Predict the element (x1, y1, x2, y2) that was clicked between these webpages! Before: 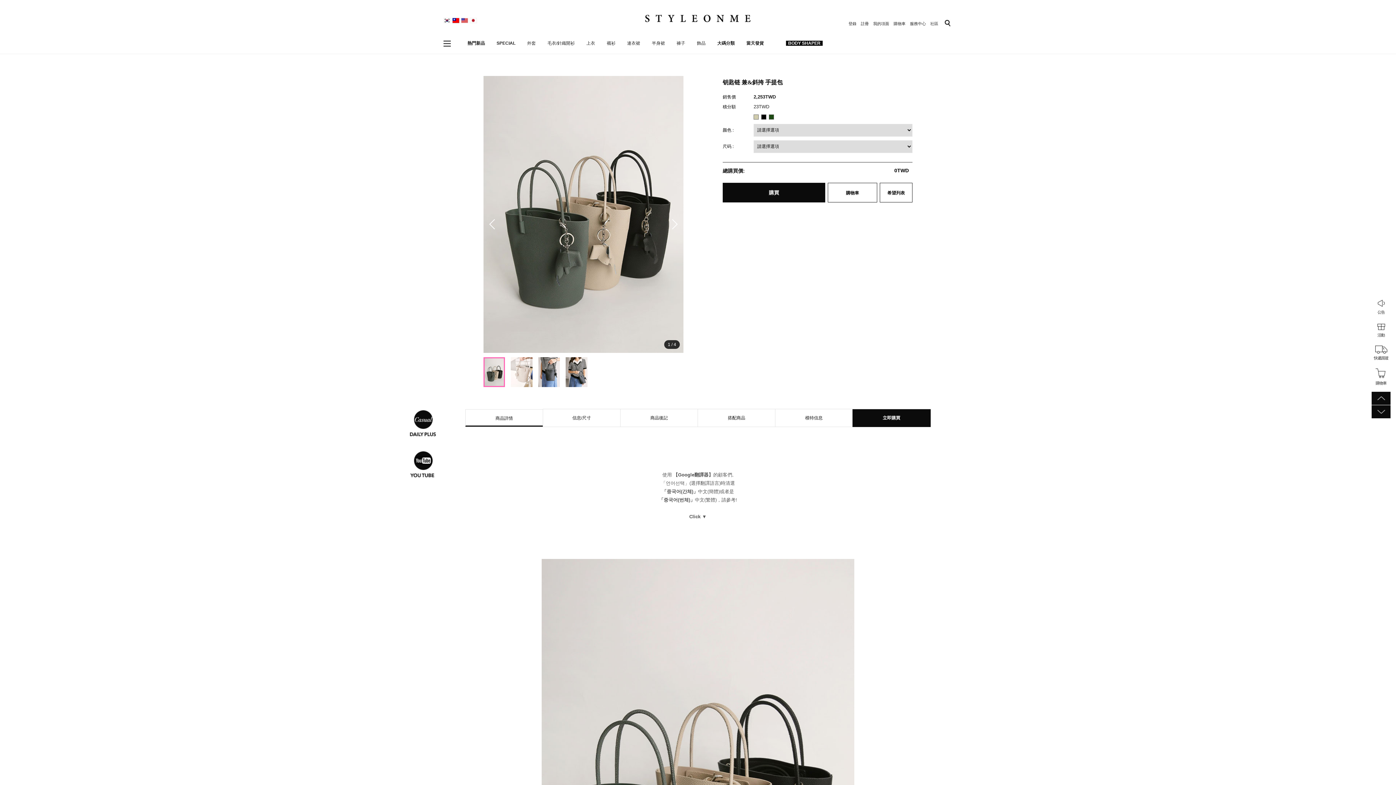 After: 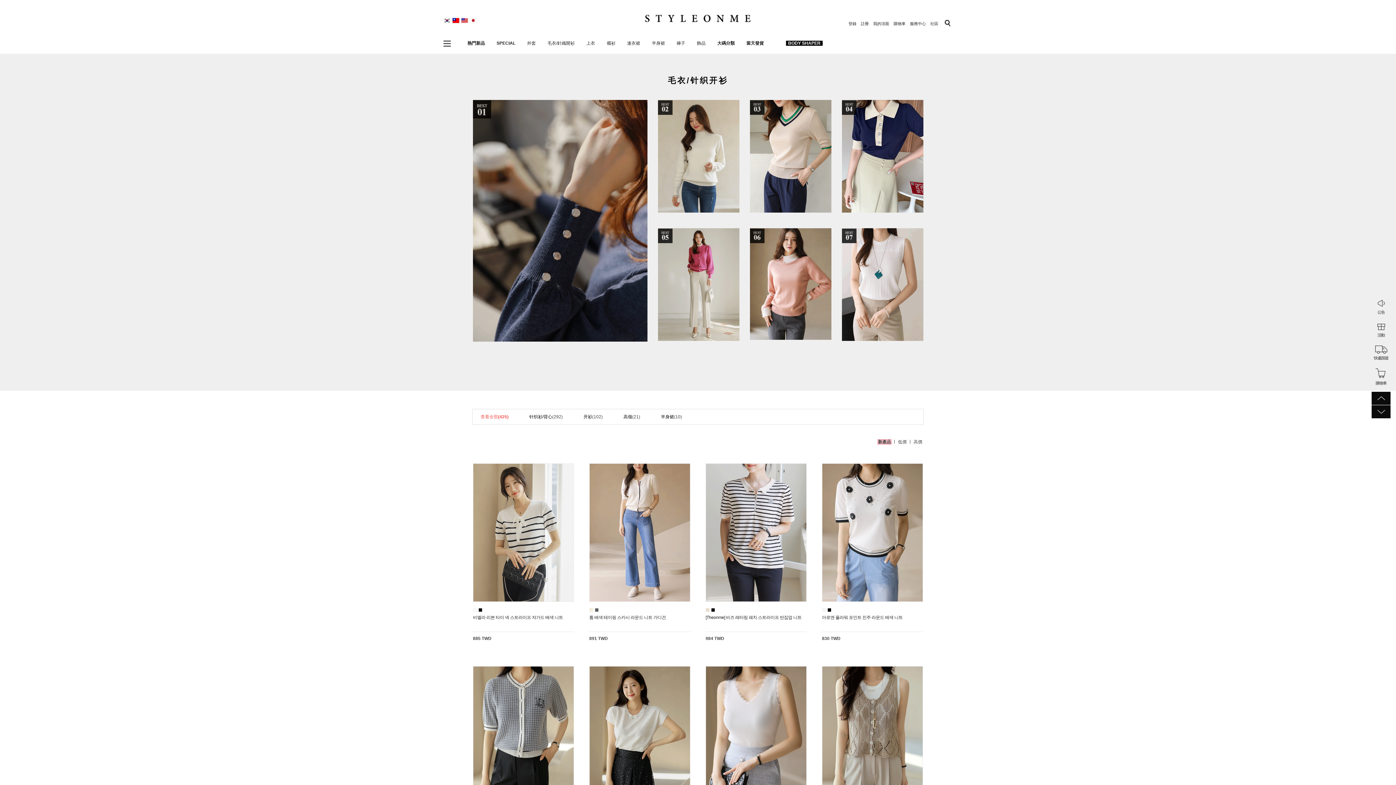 Action: label: 毛衣/針織開衫 bbox: (547, 40, 574, 56)